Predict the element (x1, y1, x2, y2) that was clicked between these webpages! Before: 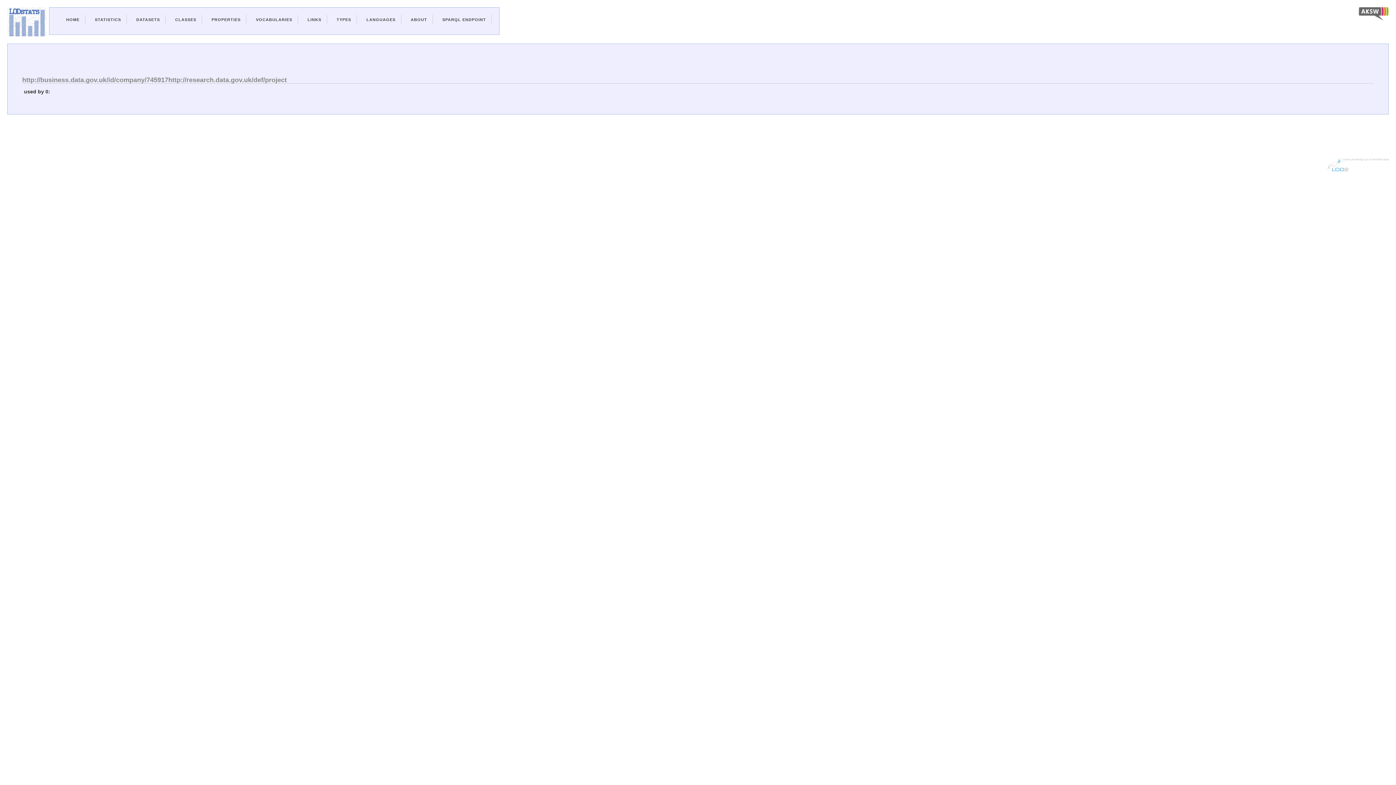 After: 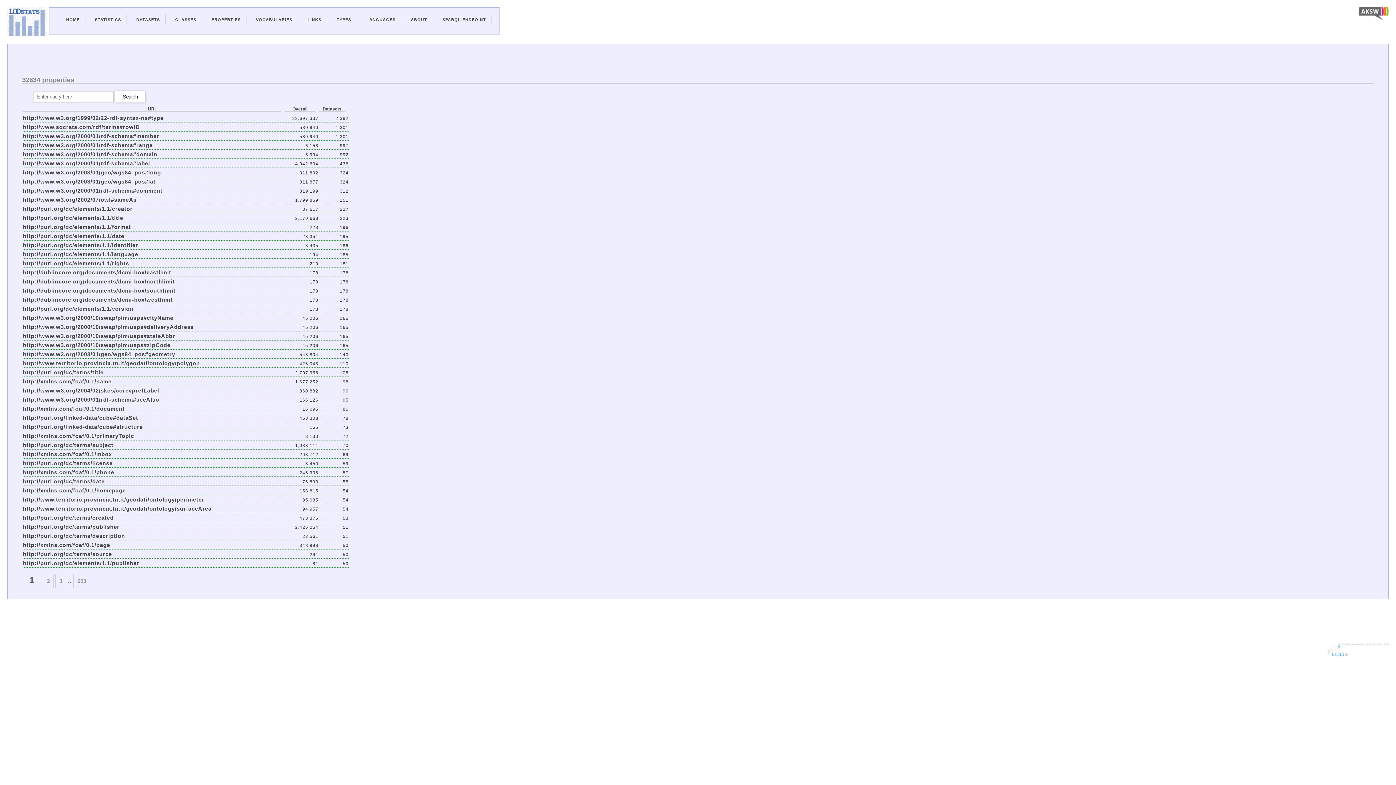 Action: label: PROPERTIES bbox: (211, 17, 240, 21)